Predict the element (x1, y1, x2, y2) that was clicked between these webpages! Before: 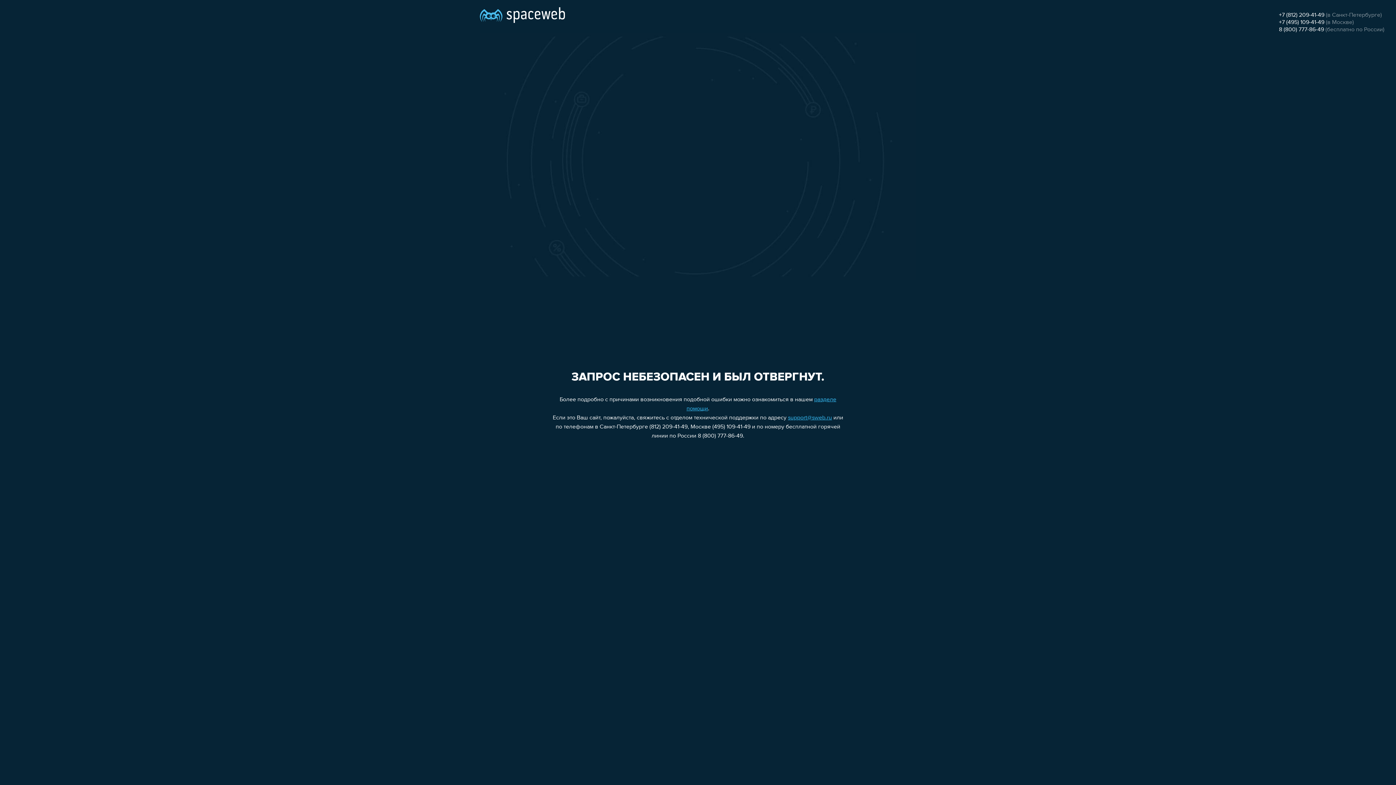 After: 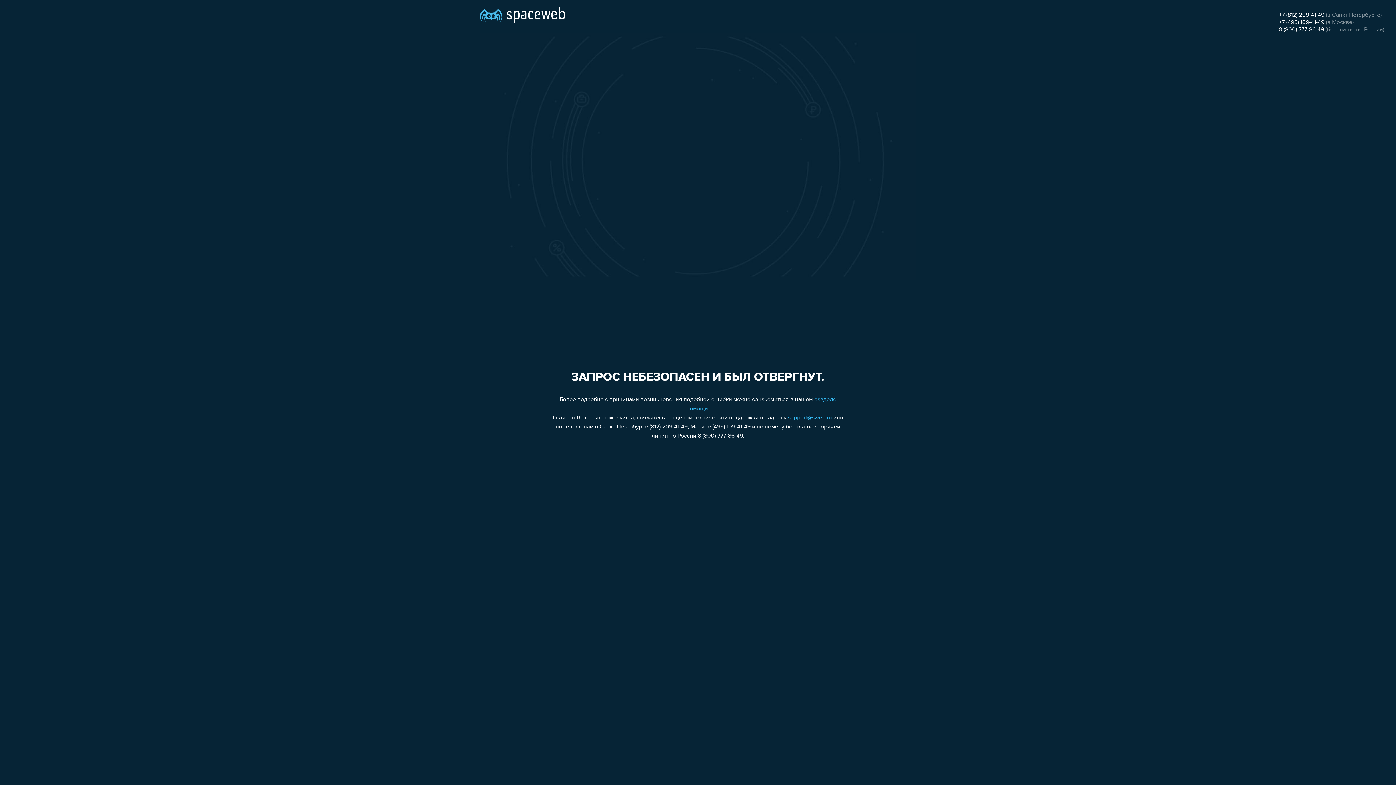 Action: label: support@sweb.ru bbox: (788, 415, 832, 421)